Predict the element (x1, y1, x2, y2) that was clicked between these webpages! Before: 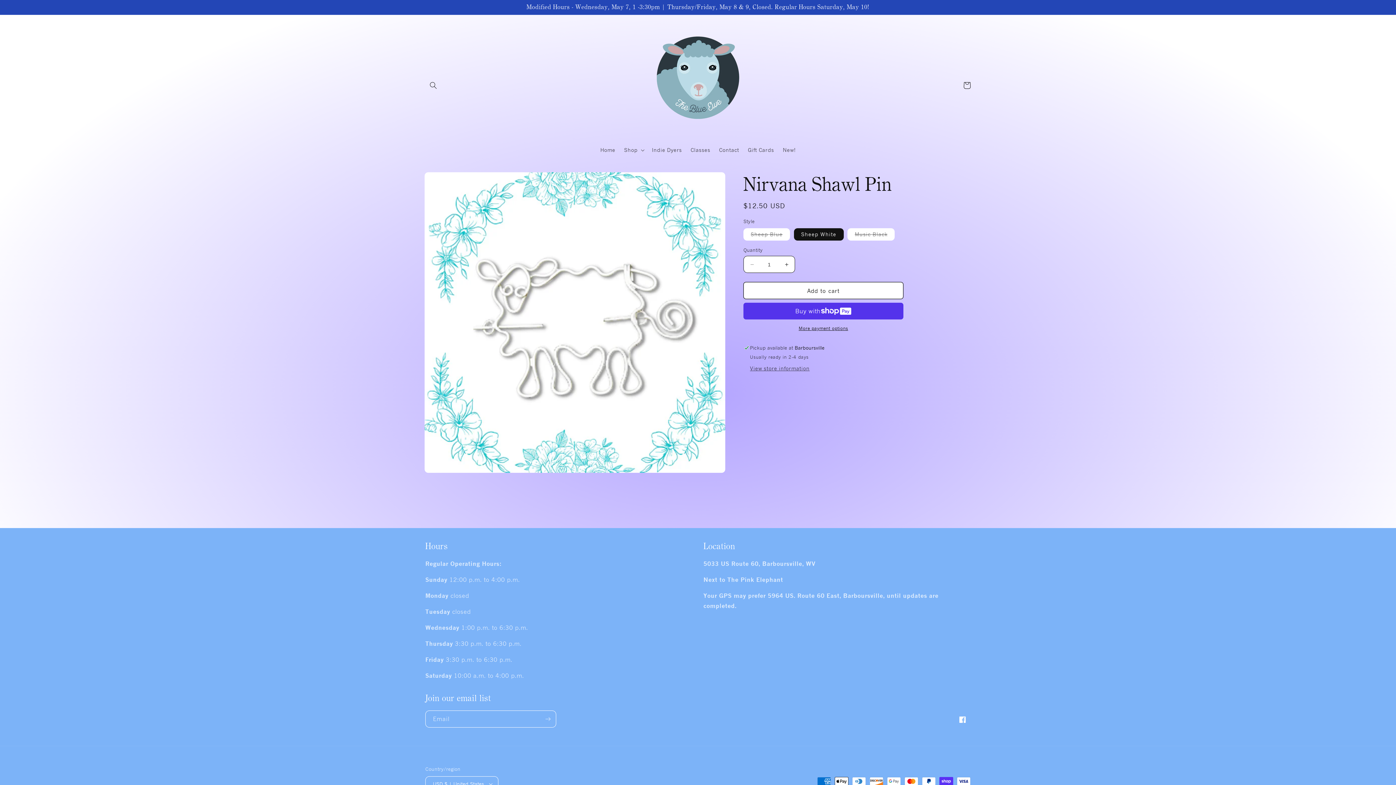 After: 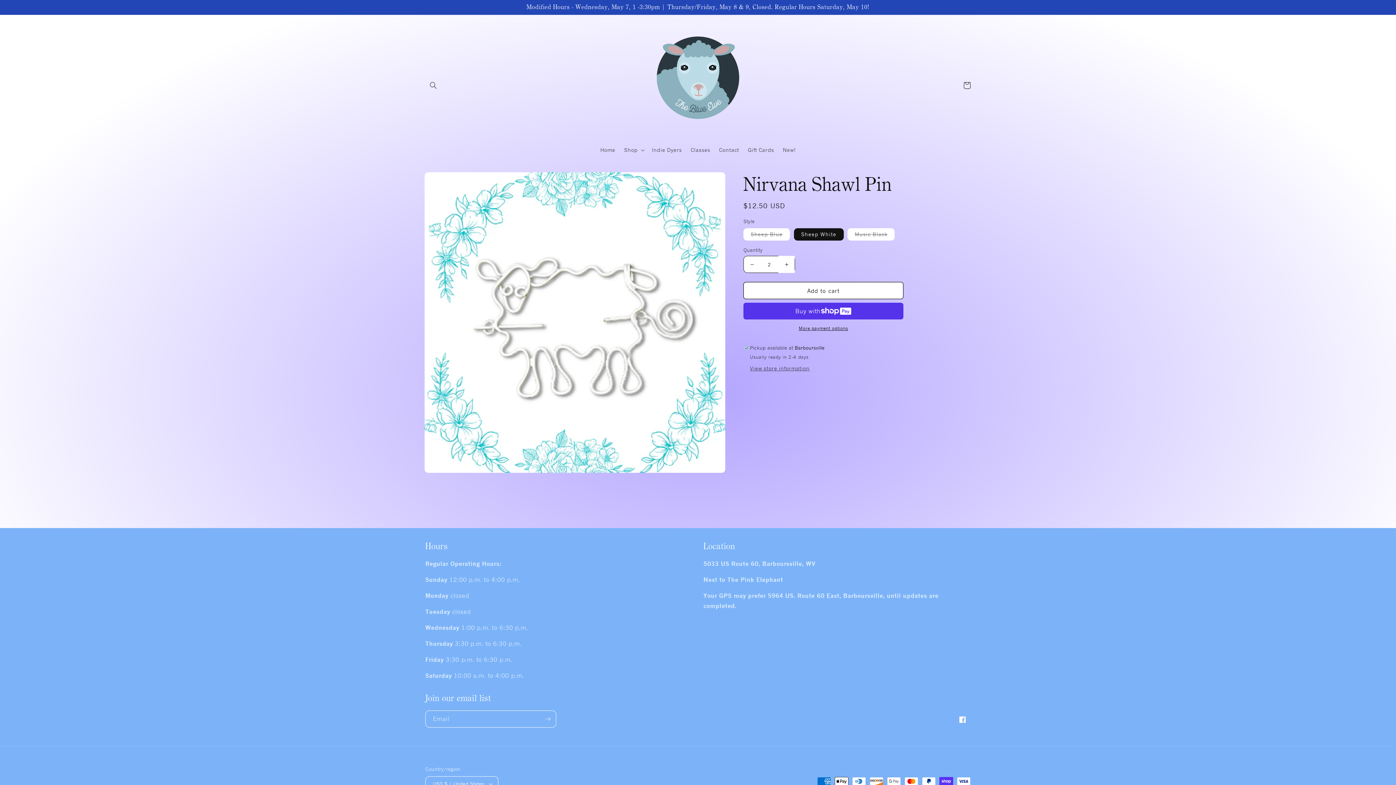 Action: bbox: (778, 256, 794, 273) label: Increase quantity for Nirvana Shawl Pin